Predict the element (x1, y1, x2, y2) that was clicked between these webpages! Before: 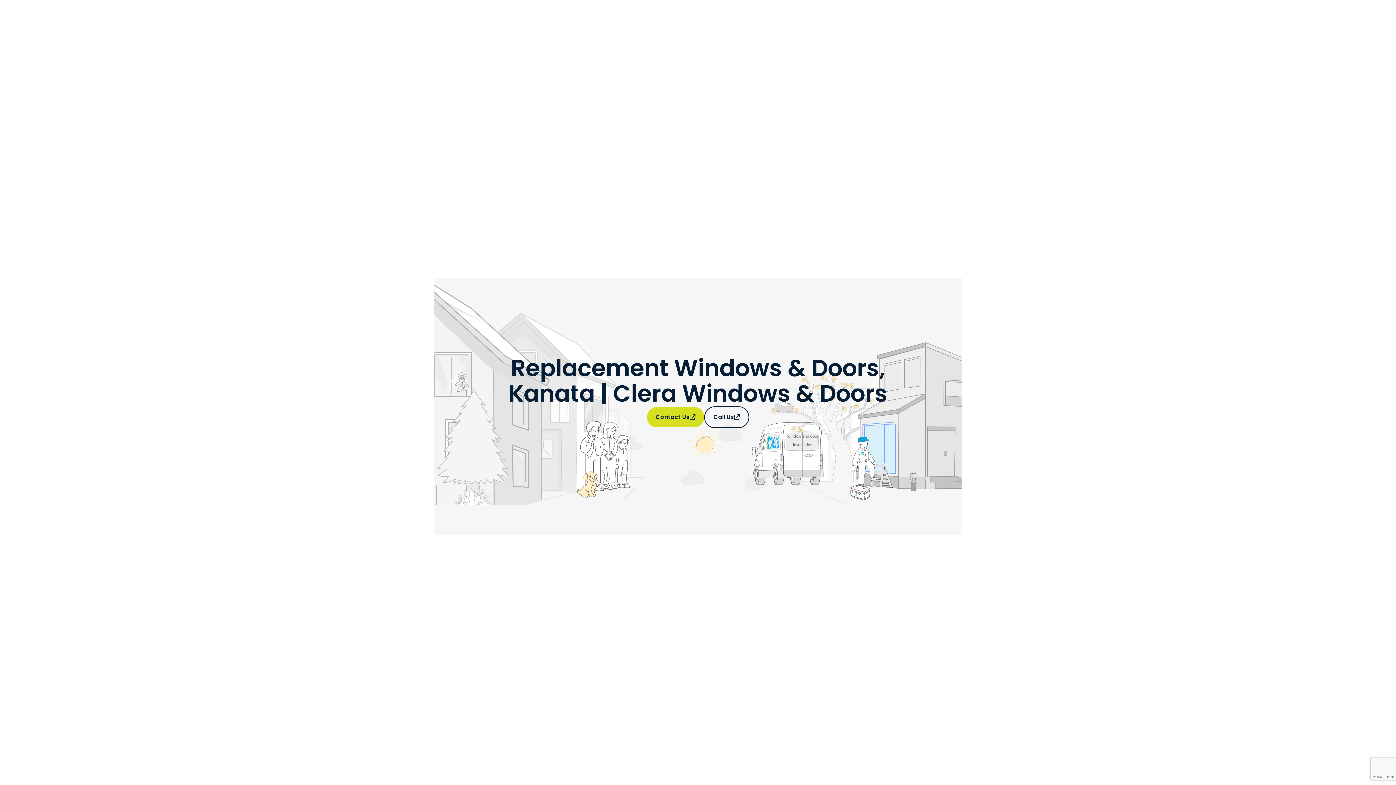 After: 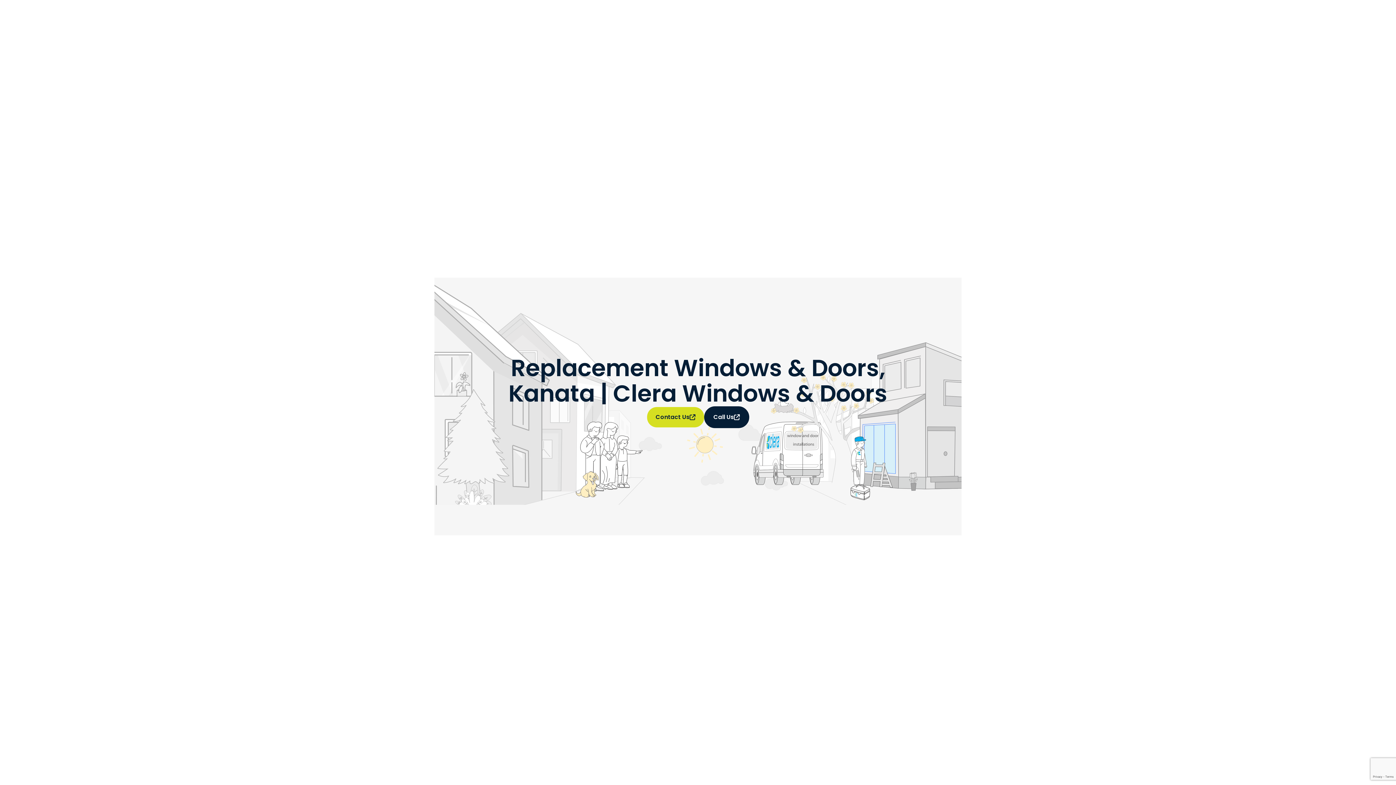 Action: label: Call Us bbox: (704, 406, 749, 428)